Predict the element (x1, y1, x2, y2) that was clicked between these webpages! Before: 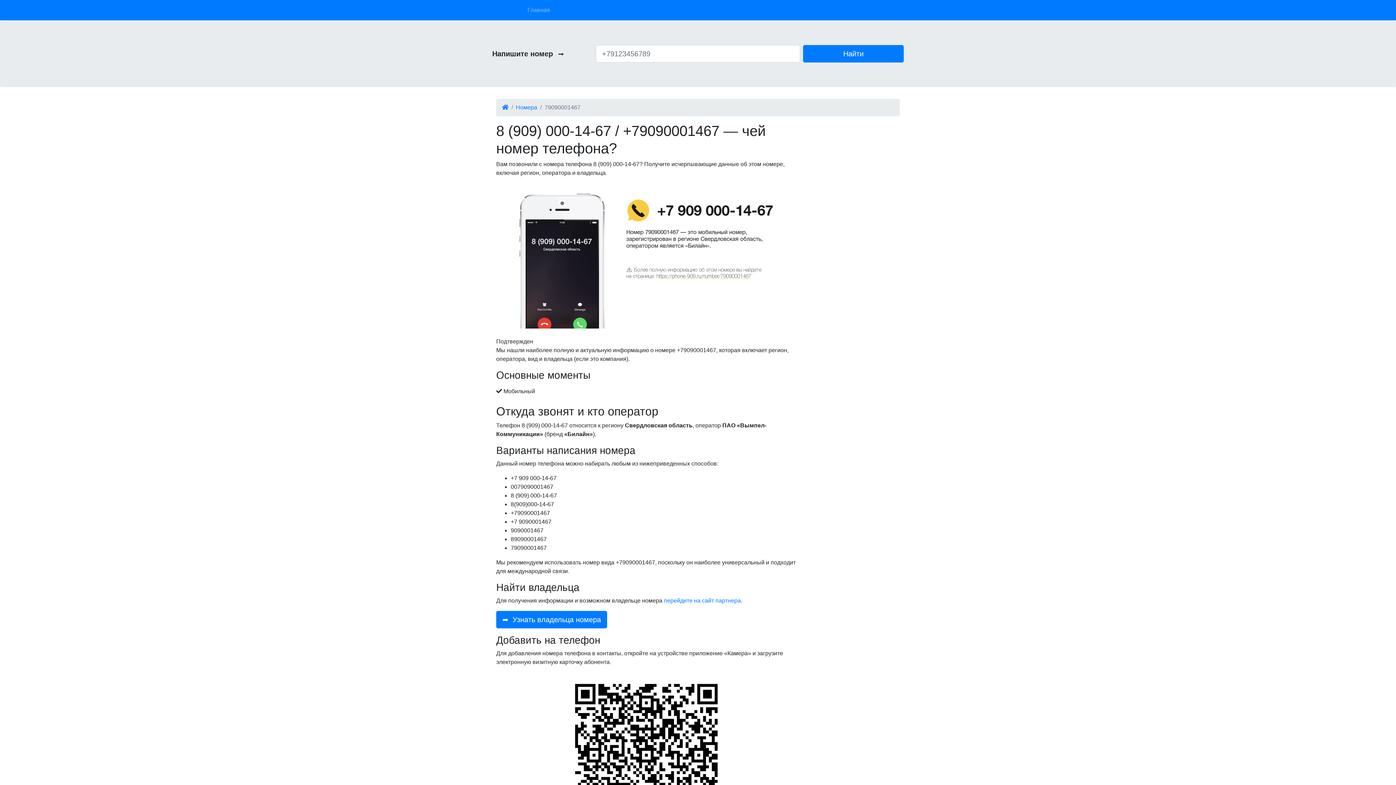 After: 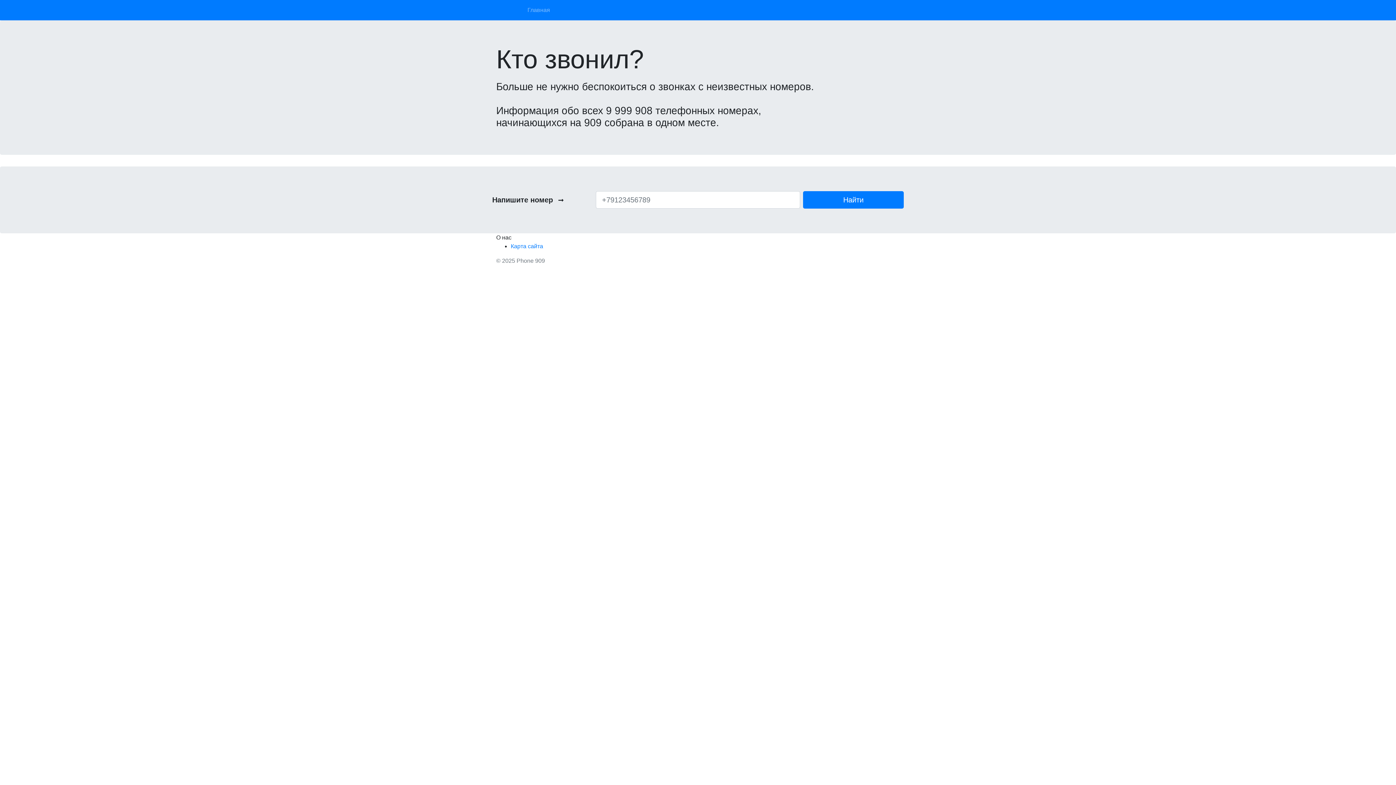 Action: bbox: (496, 5, 524, 14) label: Phone 909